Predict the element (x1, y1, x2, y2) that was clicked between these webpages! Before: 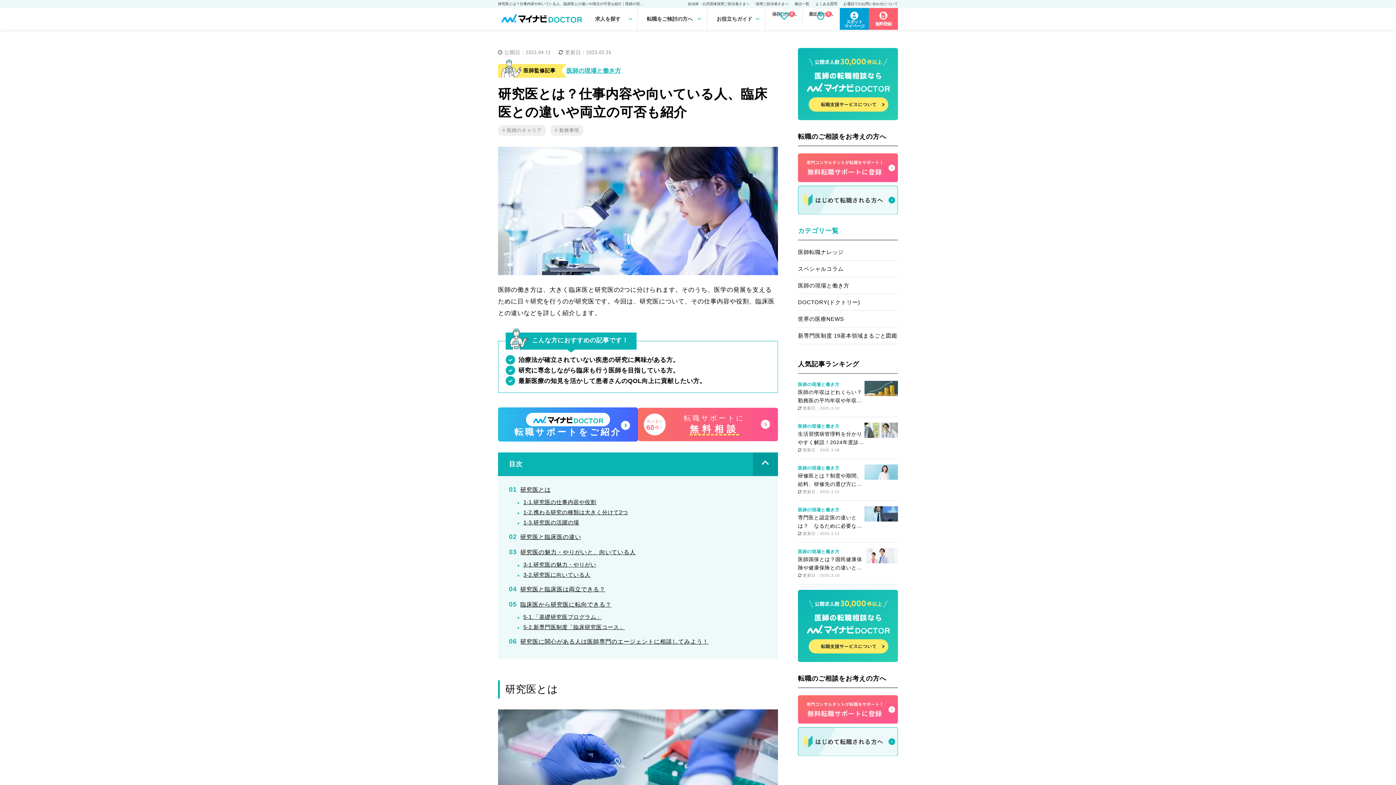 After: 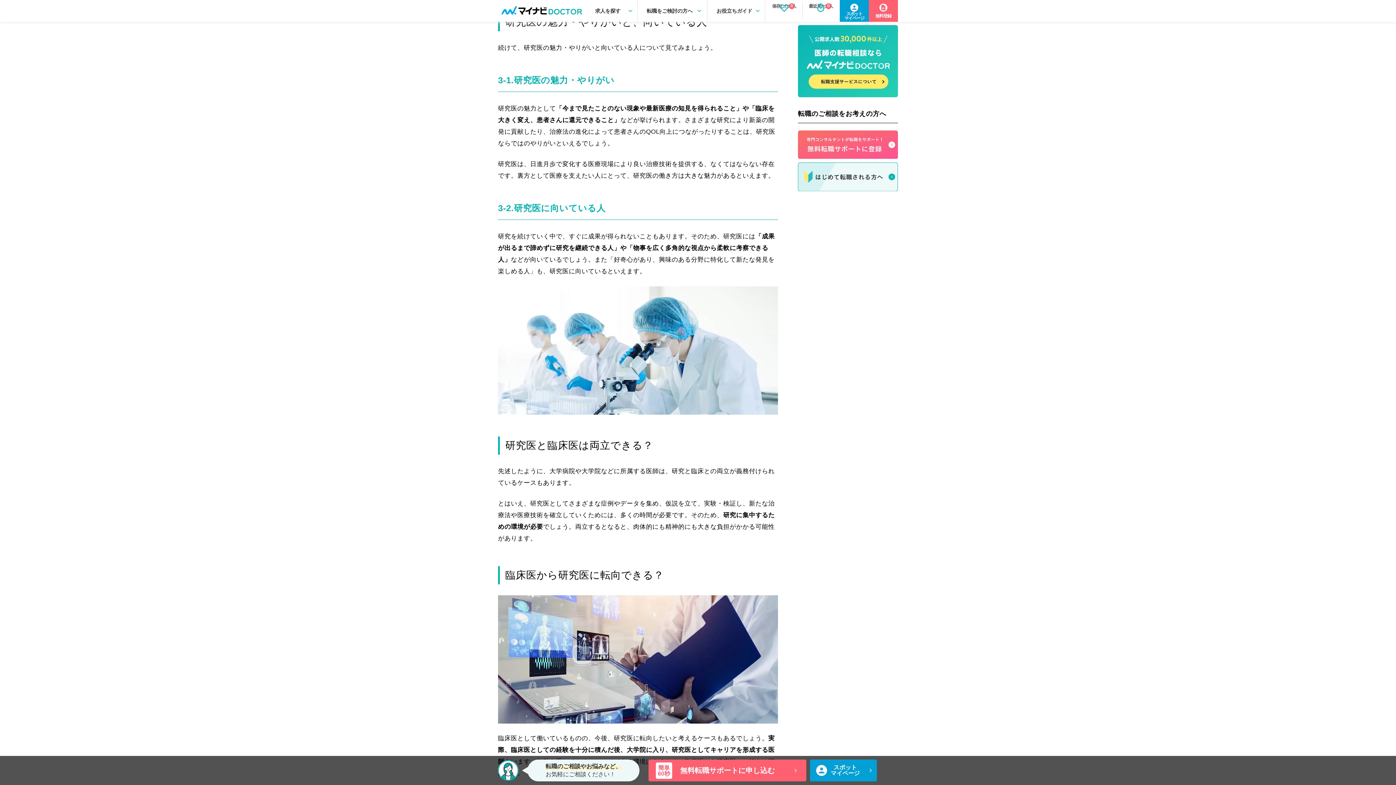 Action: label: 研究医の魅力・やりがいと、向いている人 bbox: (520, 549, 635, 555)